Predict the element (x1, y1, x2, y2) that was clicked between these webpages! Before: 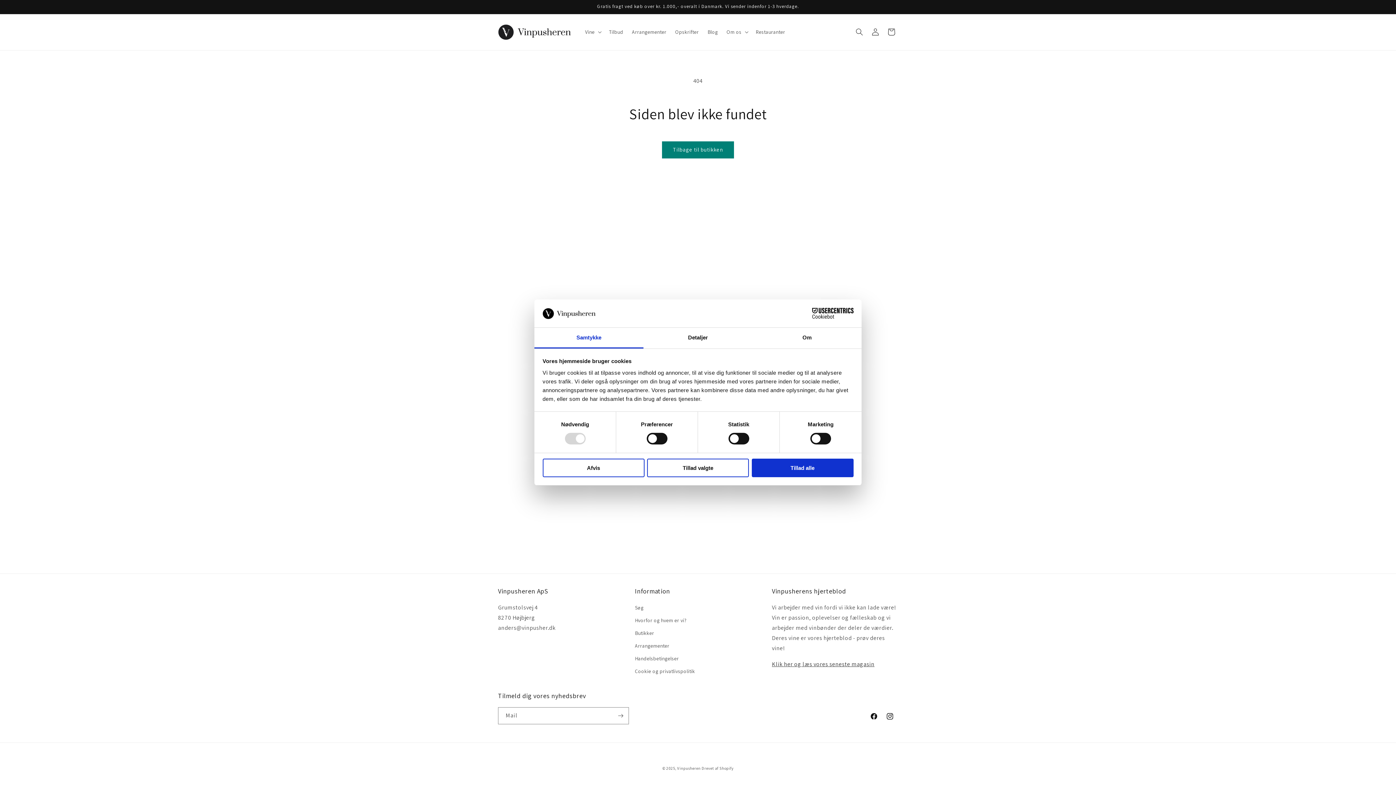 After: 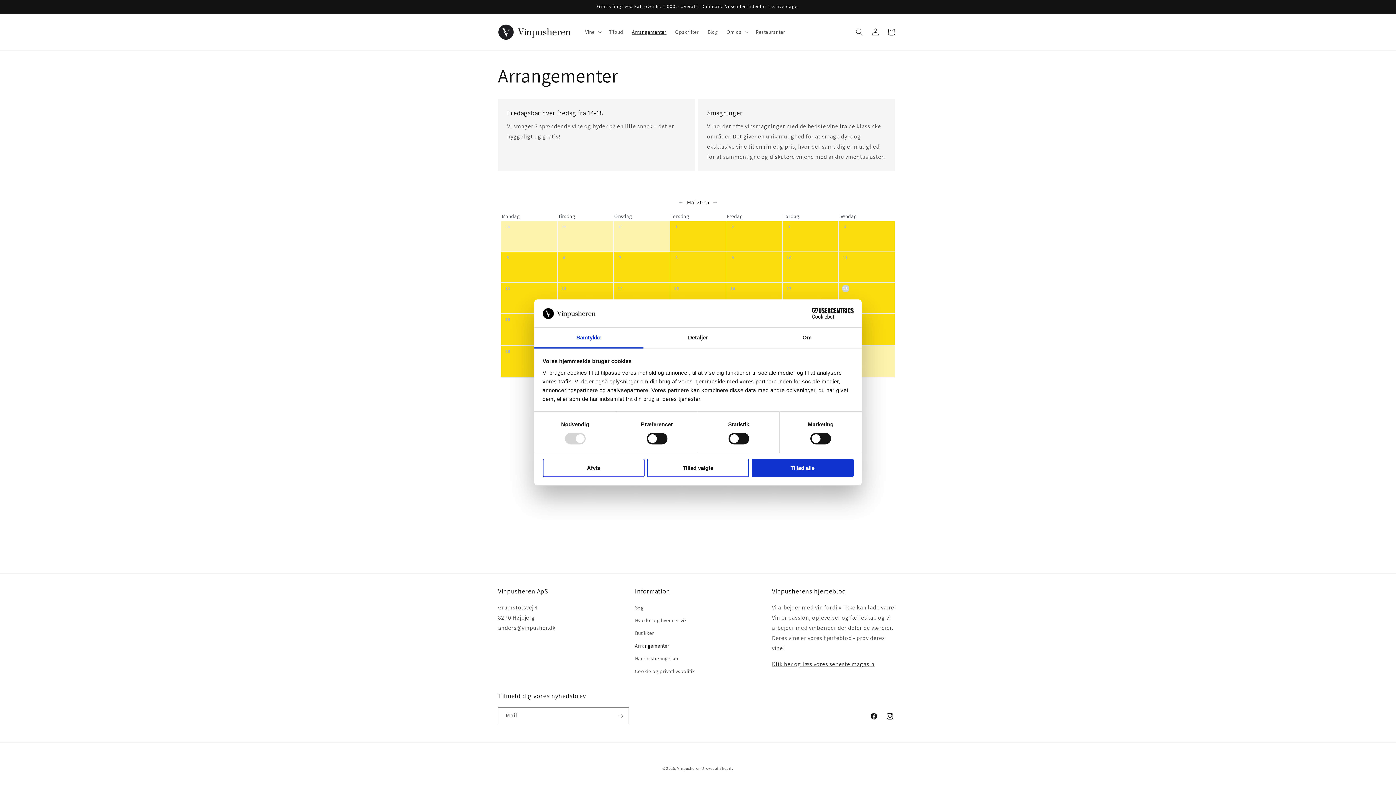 Action: bbox: (627, 24, 671, 39) label: Arrangementer